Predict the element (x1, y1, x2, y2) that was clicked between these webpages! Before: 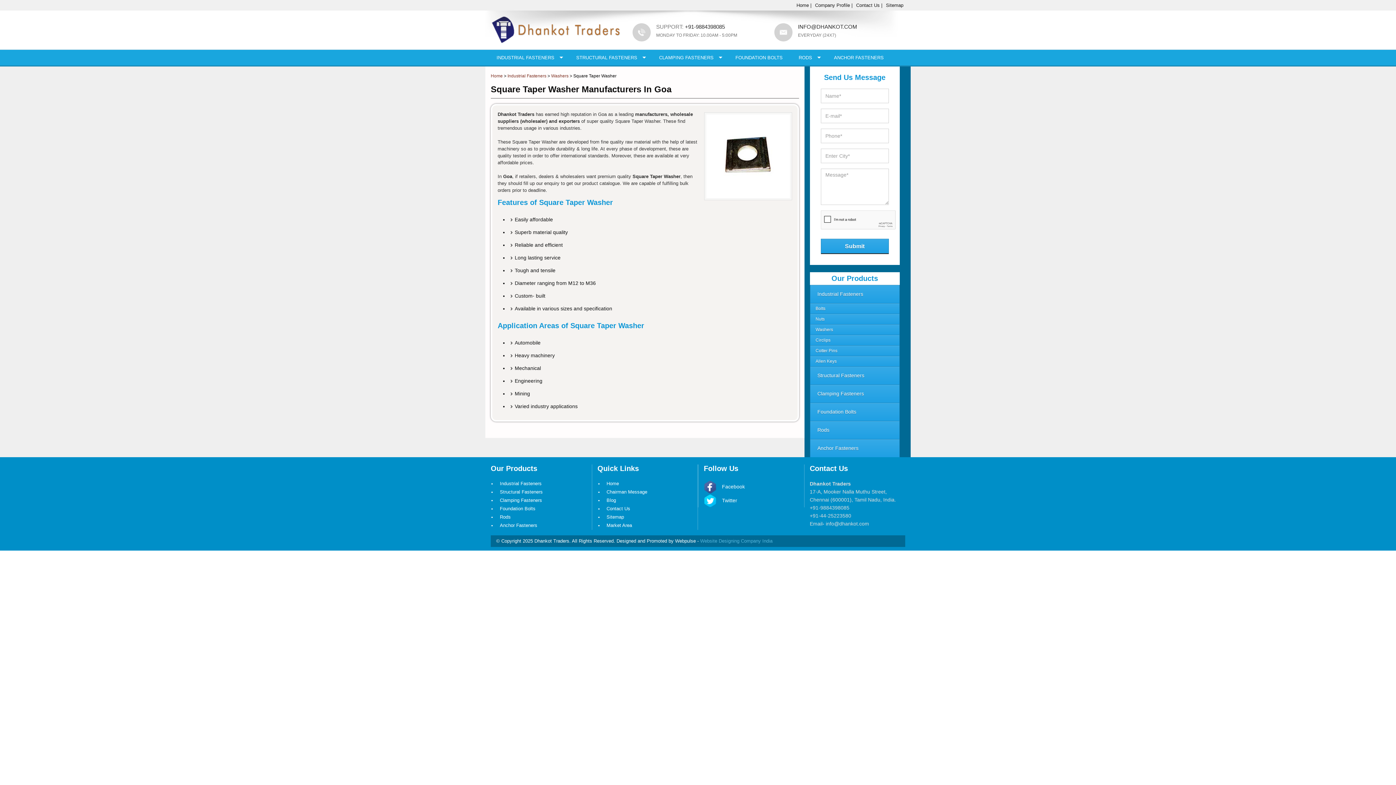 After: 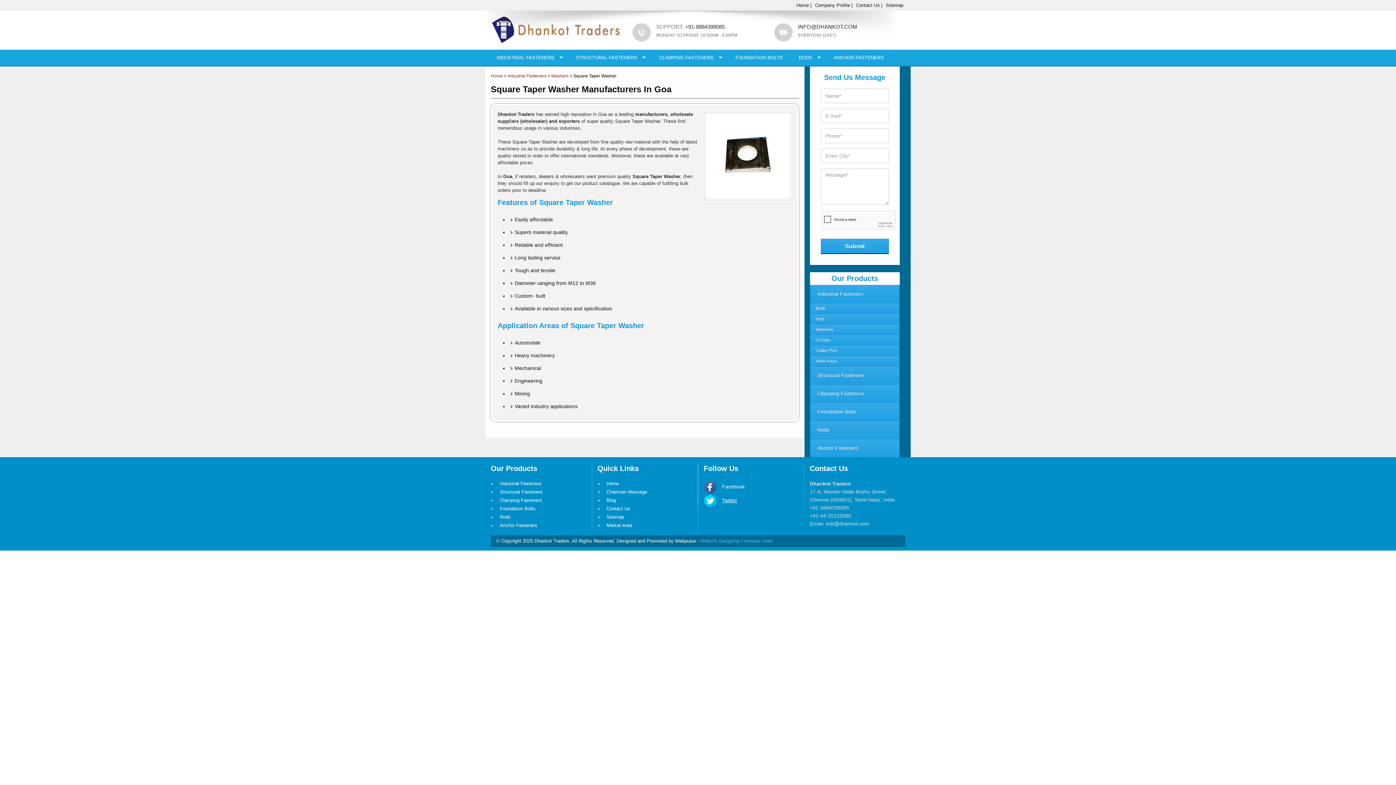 Action: bbox: (704, 494, 798, 506) label: Twitter